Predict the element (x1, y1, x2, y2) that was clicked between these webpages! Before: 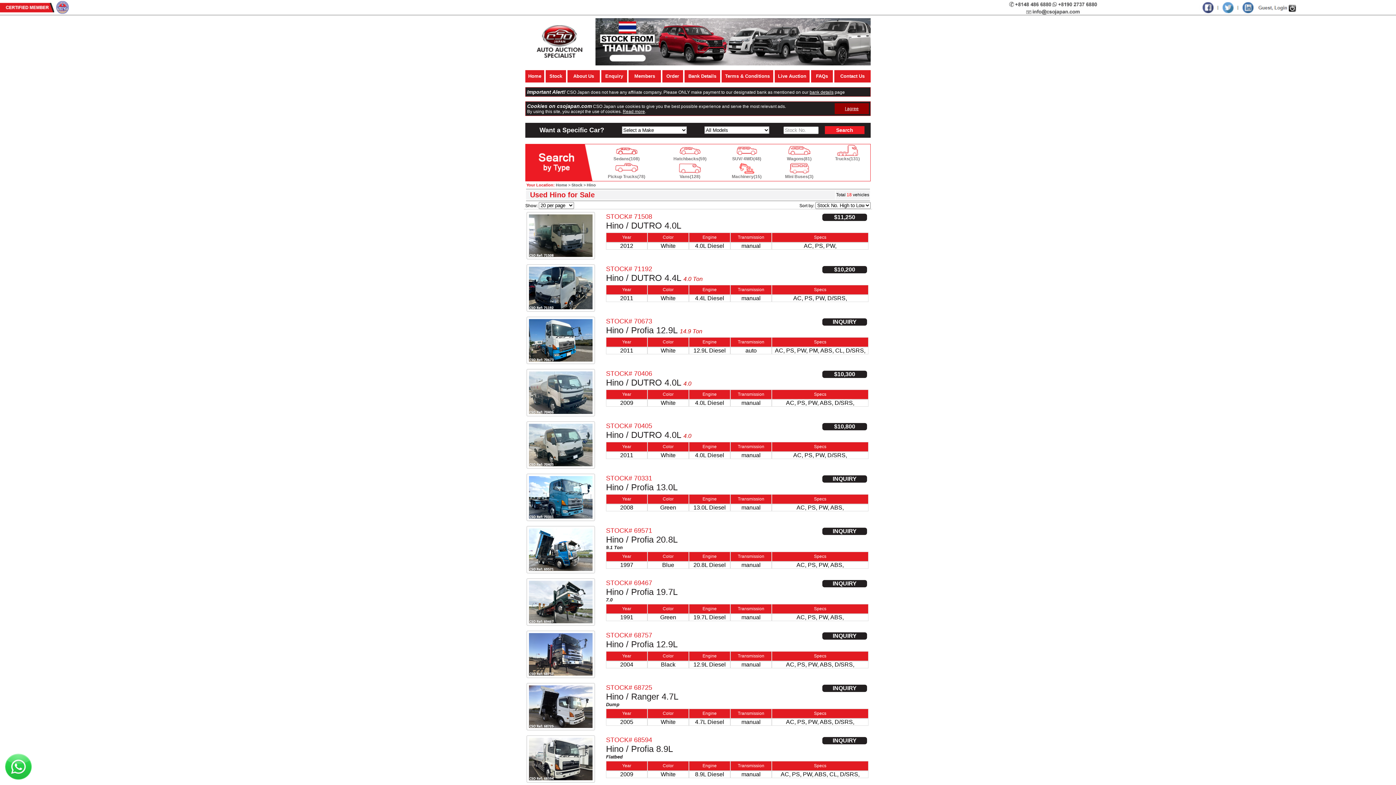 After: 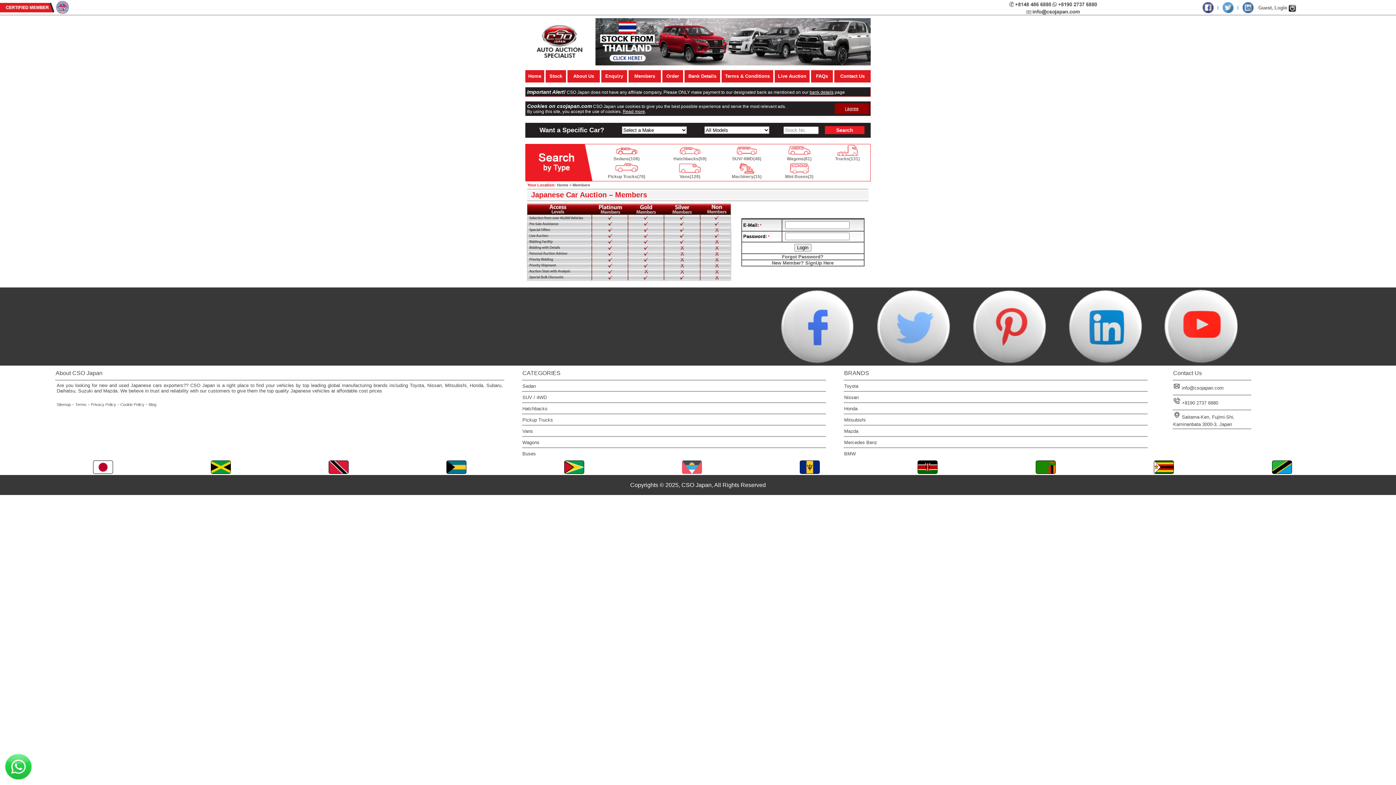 Action: bbox: (634, 73, 655, 78) label: Members